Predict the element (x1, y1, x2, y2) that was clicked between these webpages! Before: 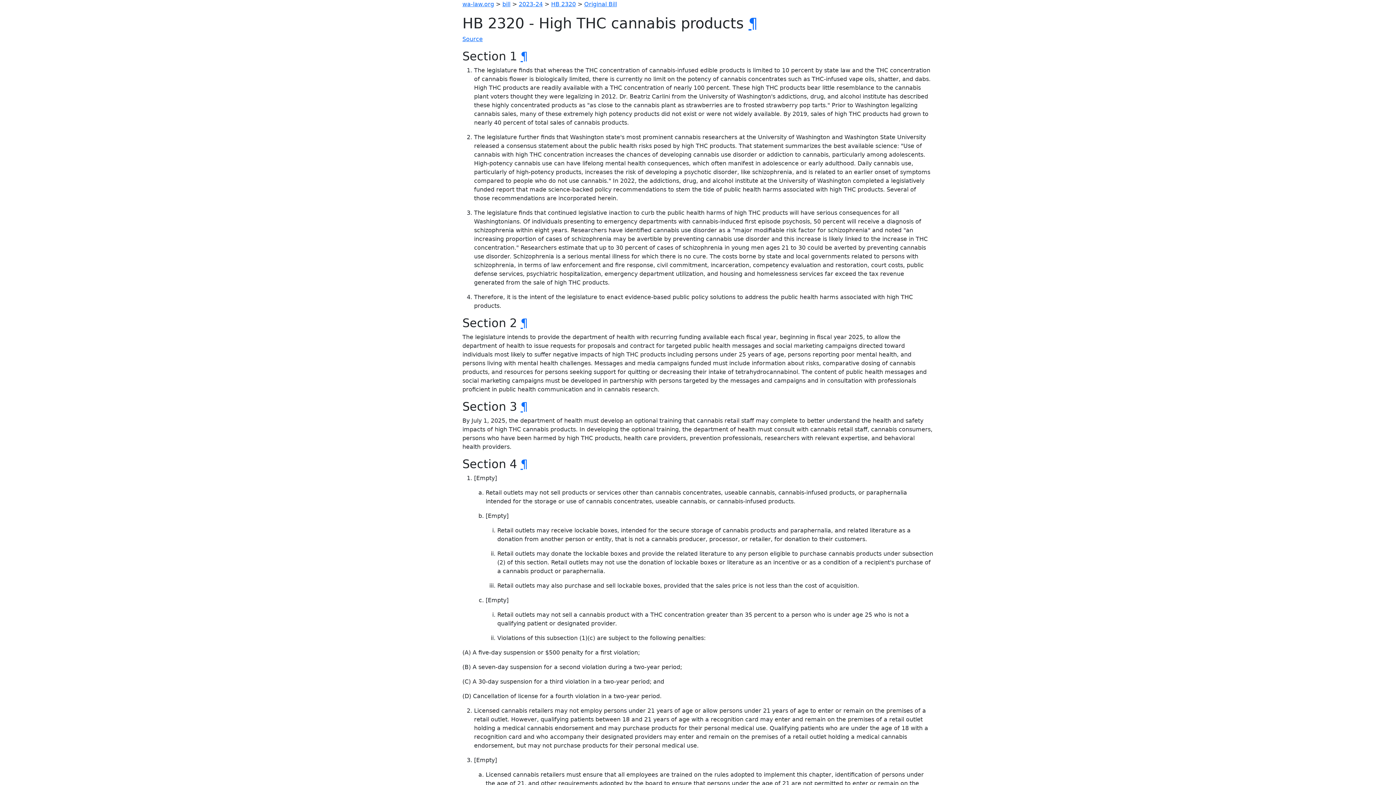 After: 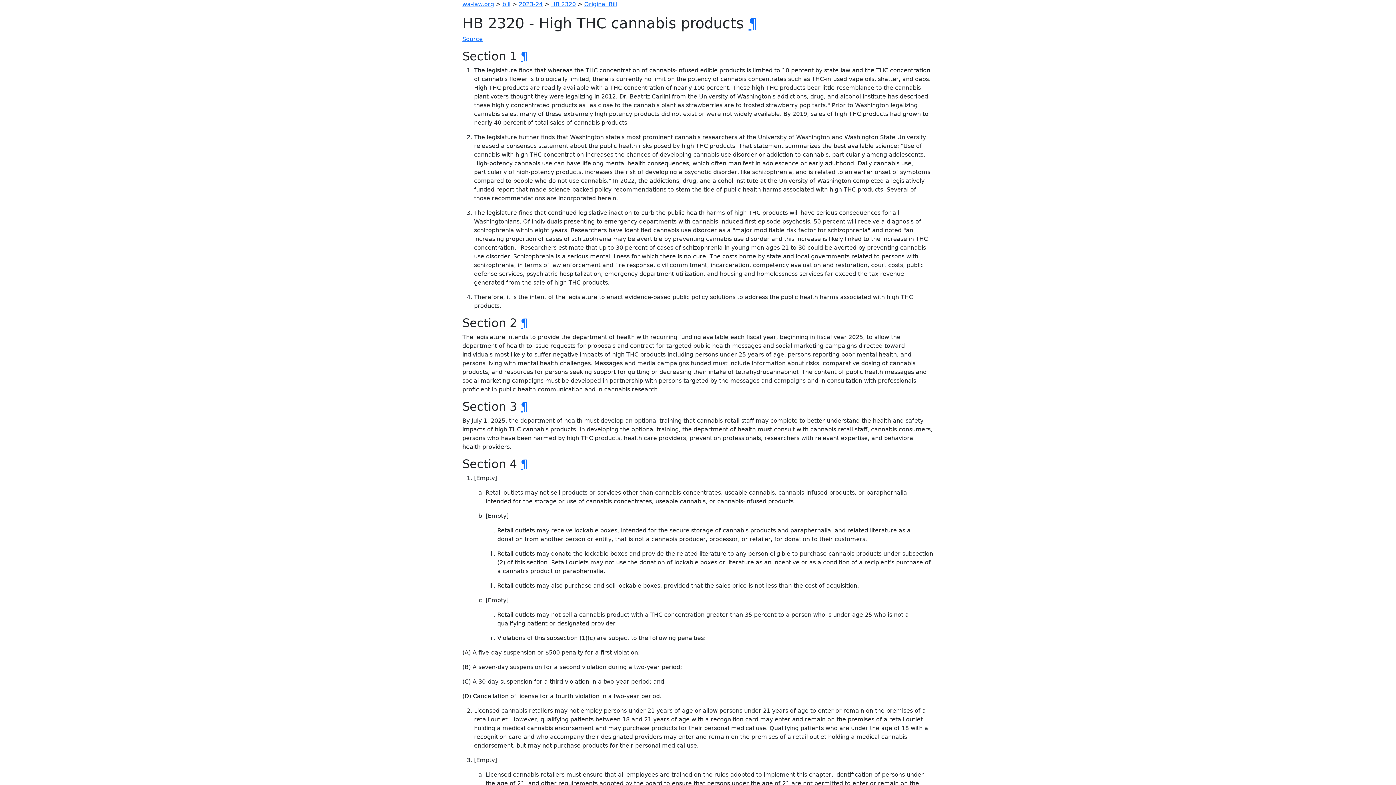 Action: bbox: (584, 0, 617, 7) label: Original Bill